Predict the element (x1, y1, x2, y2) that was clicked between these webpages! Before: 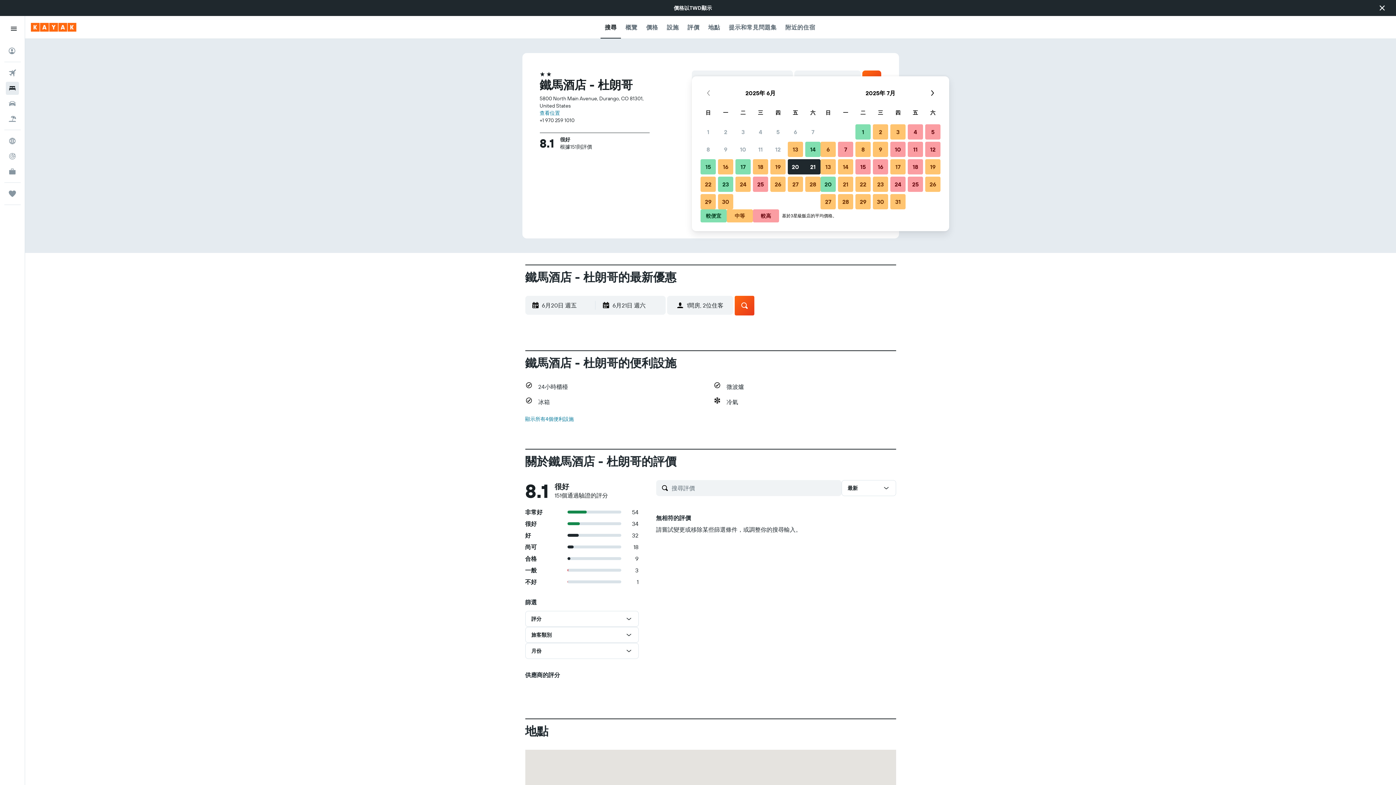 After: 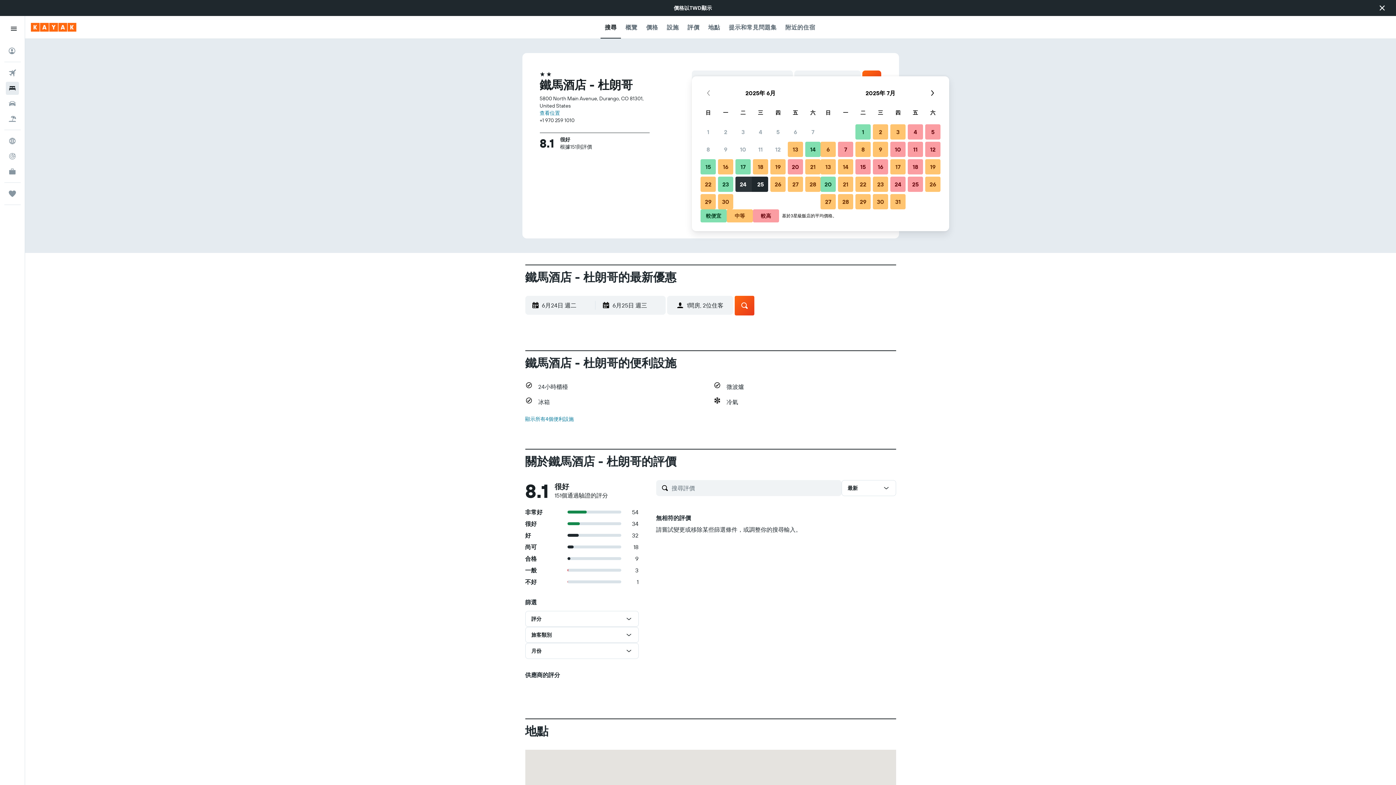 Action: bbox: (734, 175, 752, 193) label: 2025年6月24日 中等